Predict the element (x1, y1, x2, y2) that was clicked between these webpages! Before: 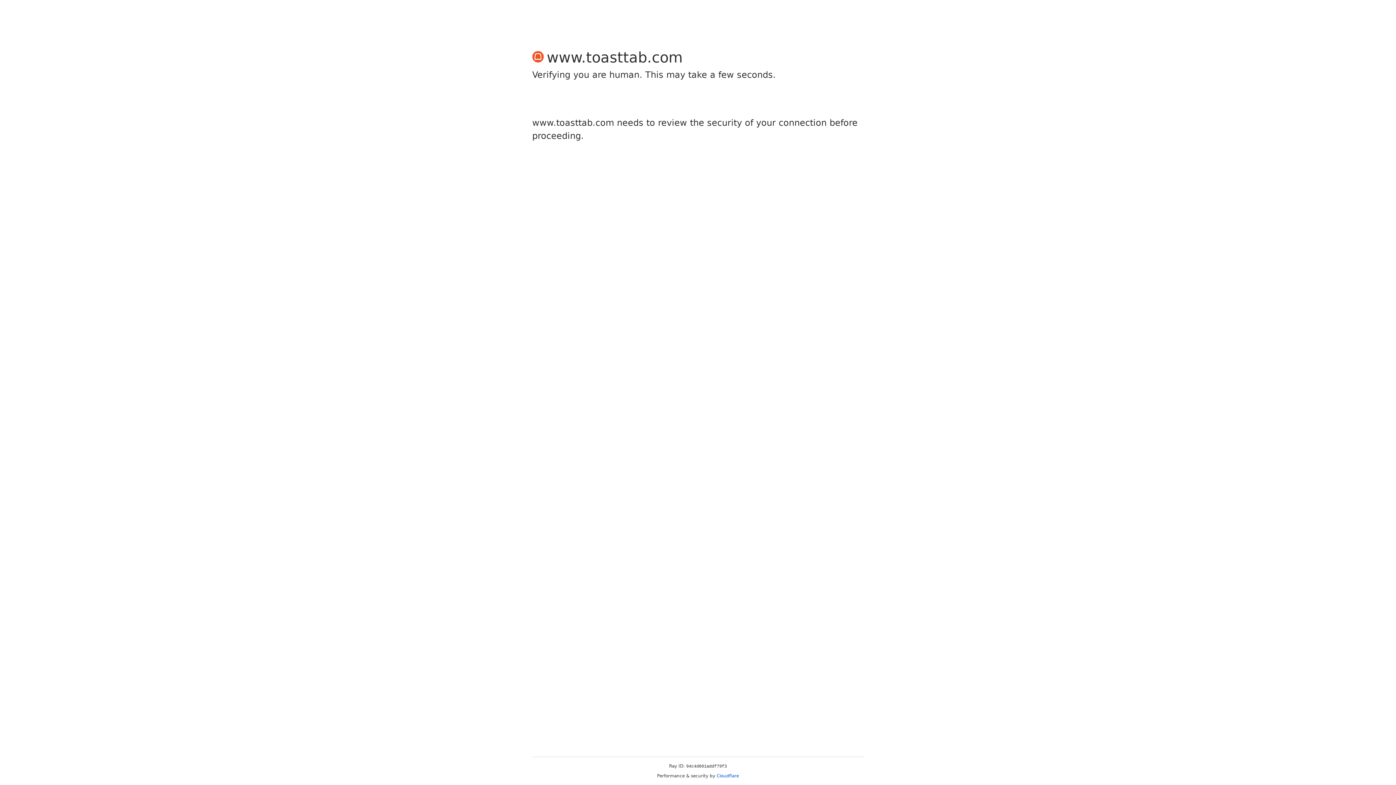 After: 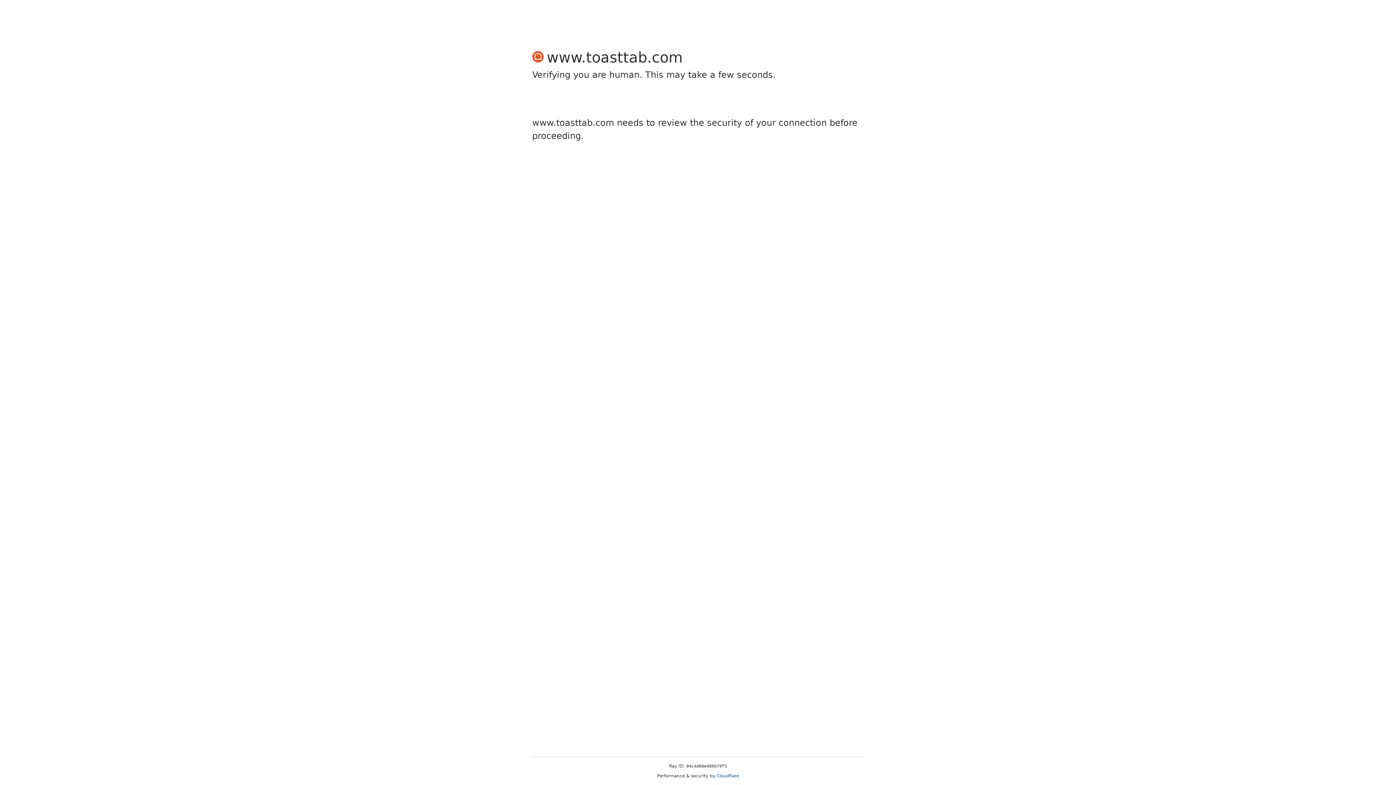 Action: bbox: (716, 773, 739, 778) label: Cloudflare